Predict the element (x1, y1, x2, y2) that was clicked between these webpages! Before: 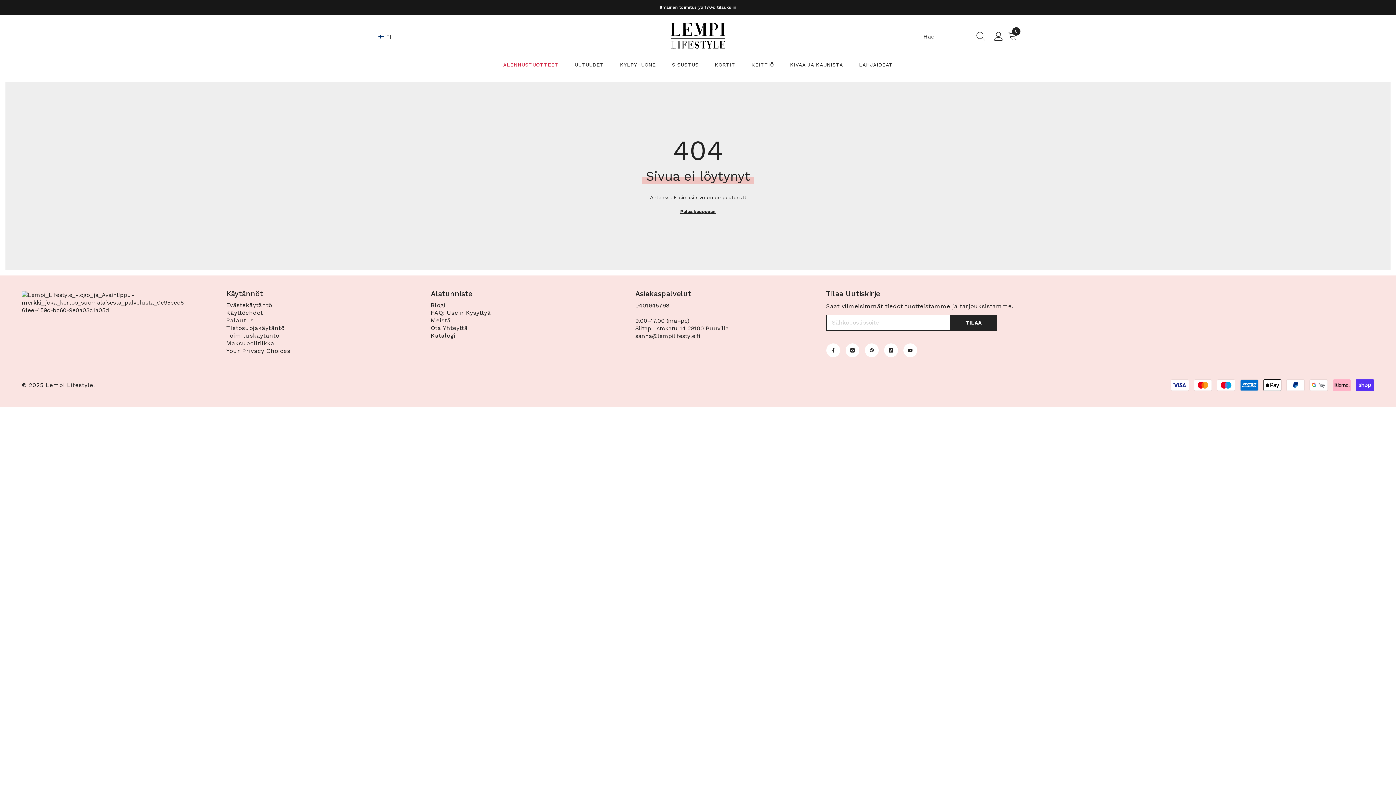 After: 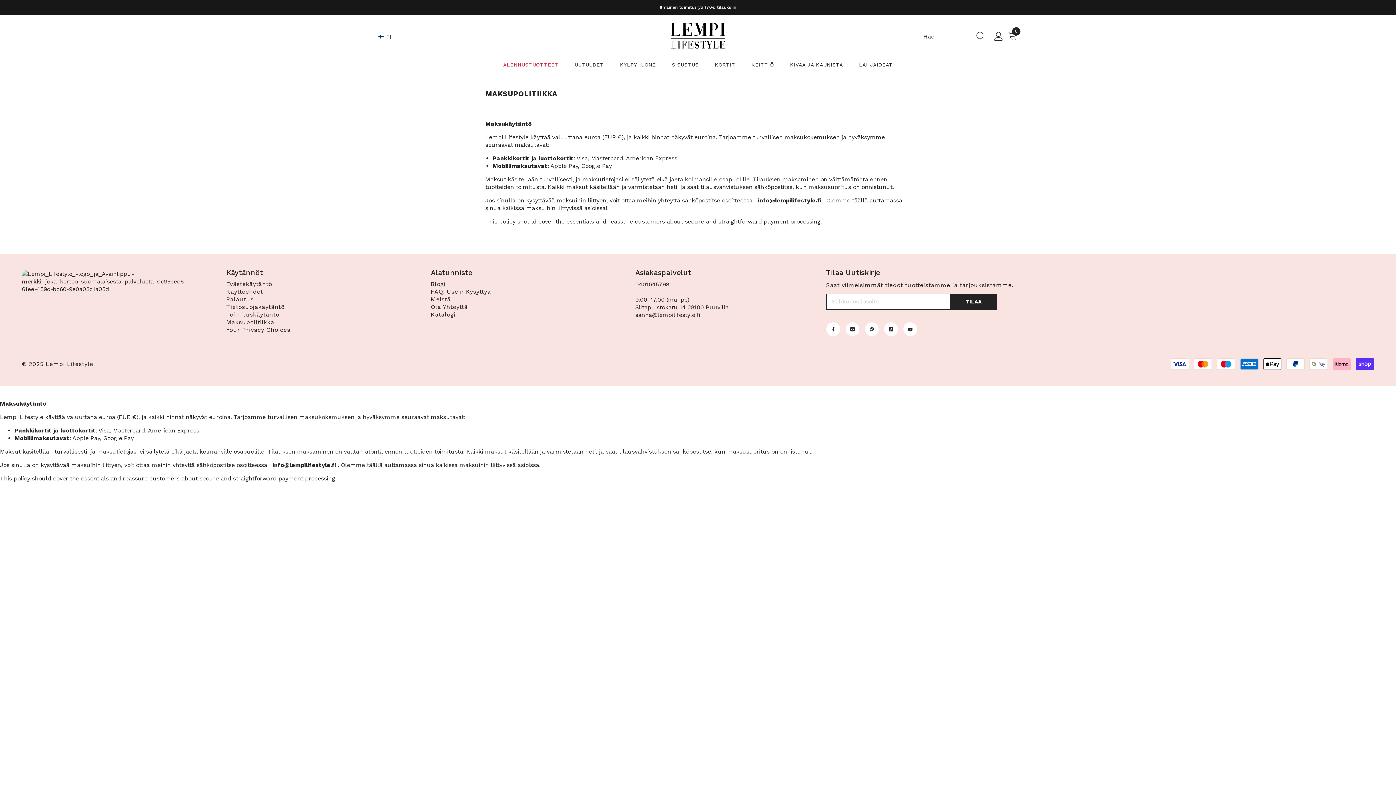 Action: bbox: (226, 340, 274, 347) label: Maksupolitiikka